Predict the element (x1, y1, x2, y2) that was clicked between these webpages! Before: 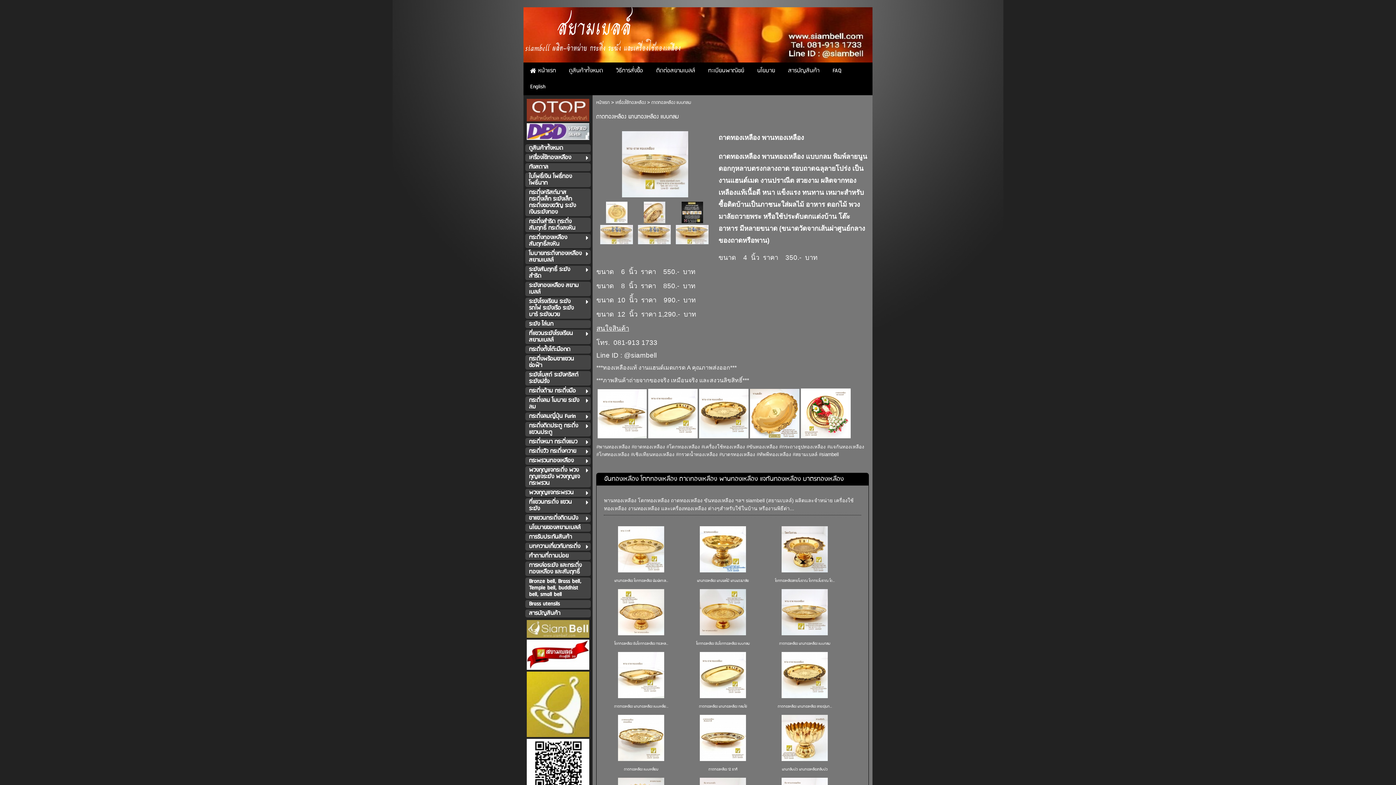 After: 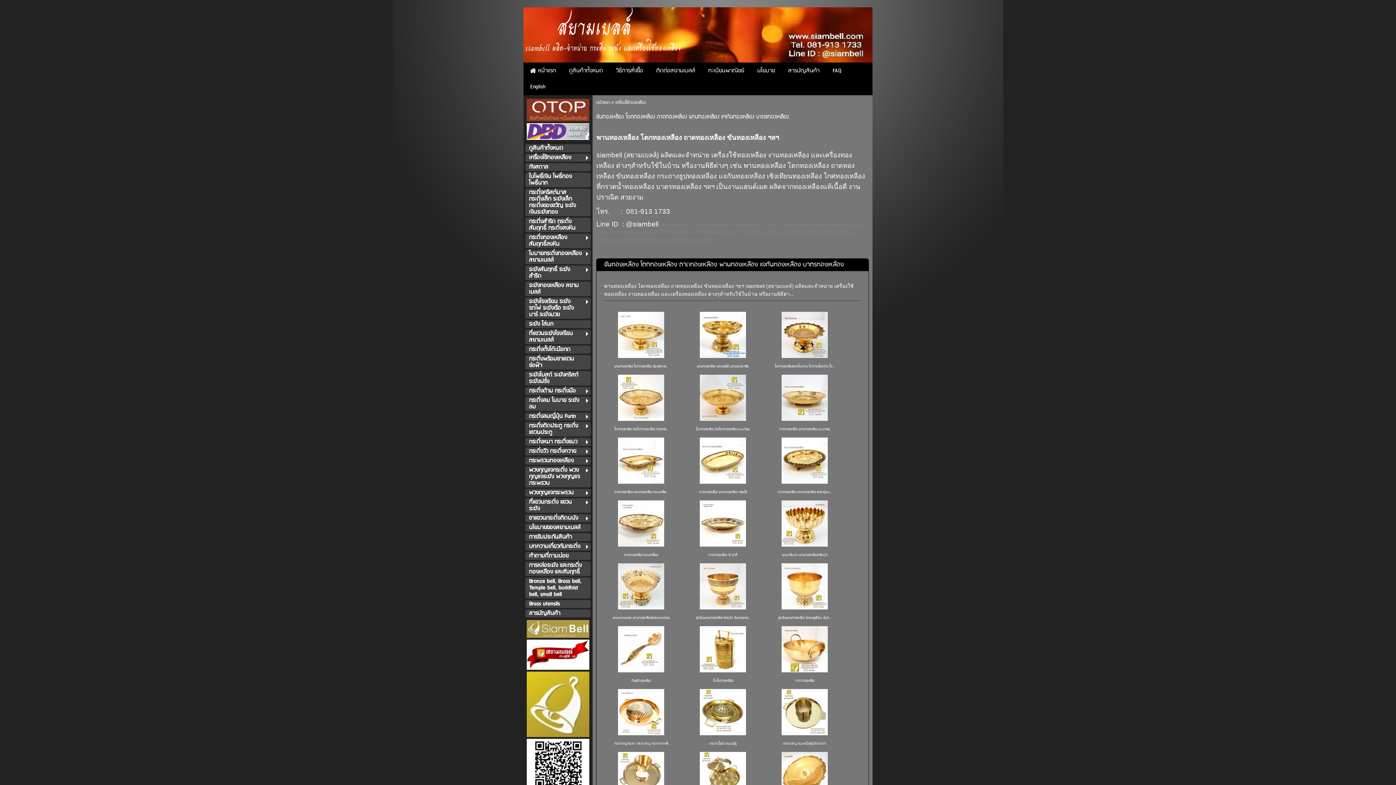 Action: label: ขันทองเหลือง โตกทองเหลือง ถาดทองเหลือง พานทองเหลือง แจกันทองเหลือง บาตรทองเหลือง bbox: (604, 474, 843, 484)